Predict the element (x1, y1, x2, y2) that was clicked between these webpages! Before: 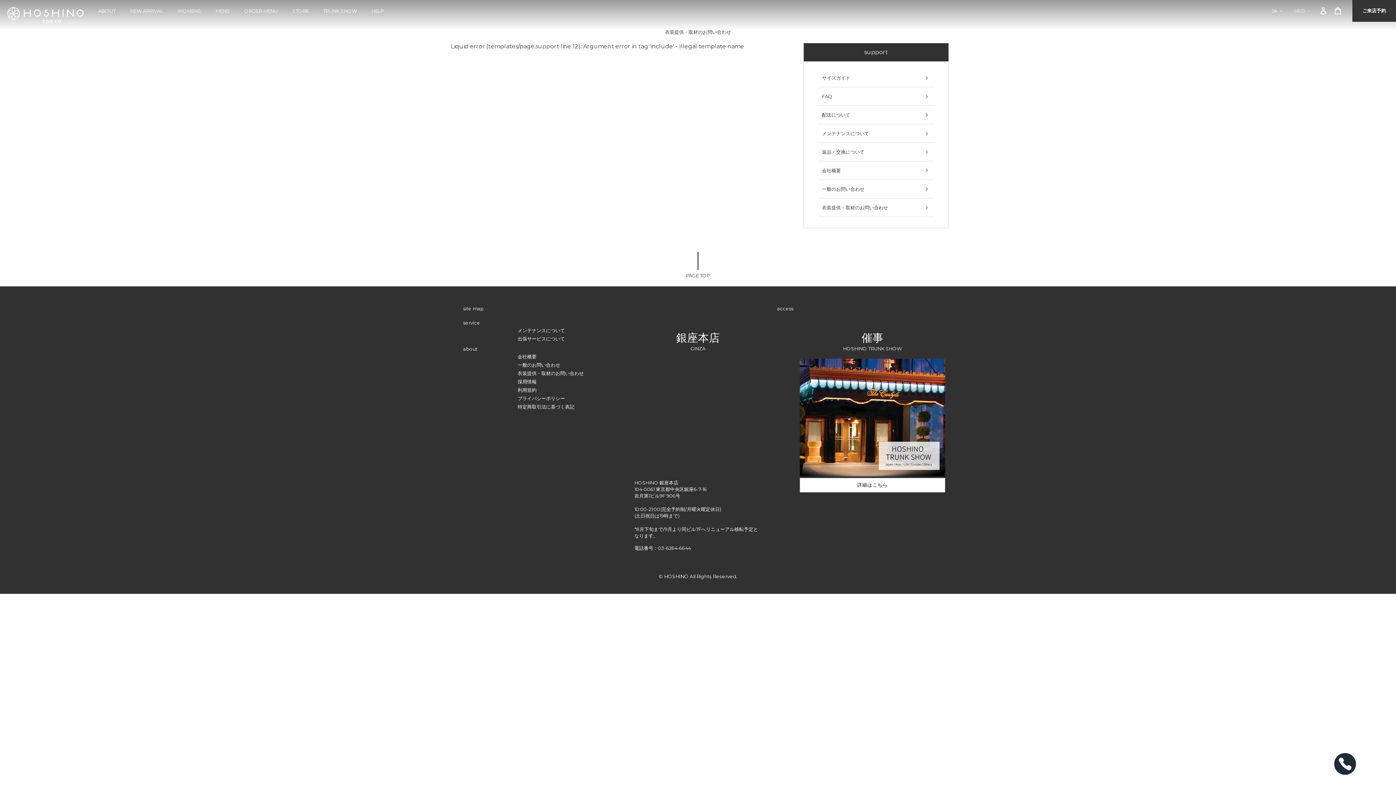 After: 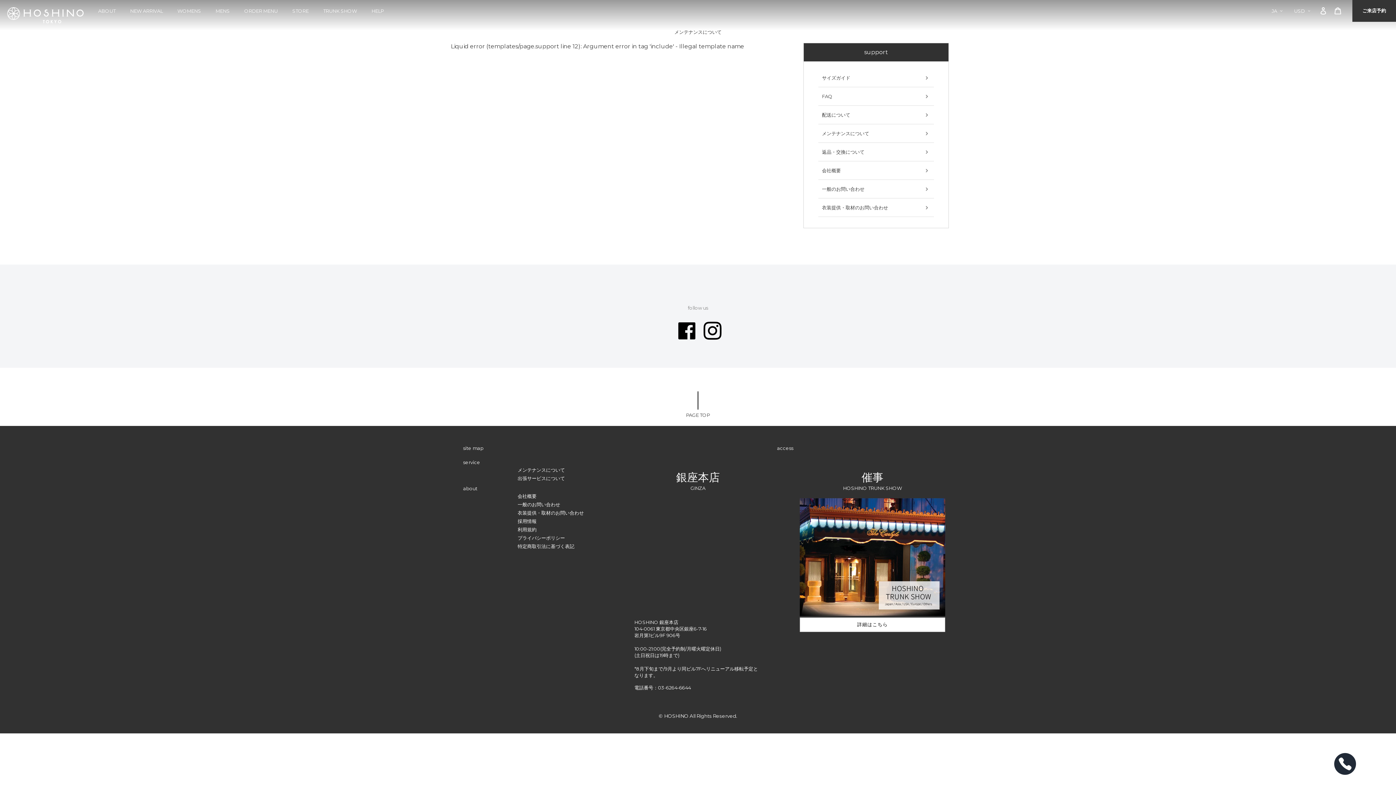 Action: bbox: (517, 327, 565, 333) label: メンテナンスについて